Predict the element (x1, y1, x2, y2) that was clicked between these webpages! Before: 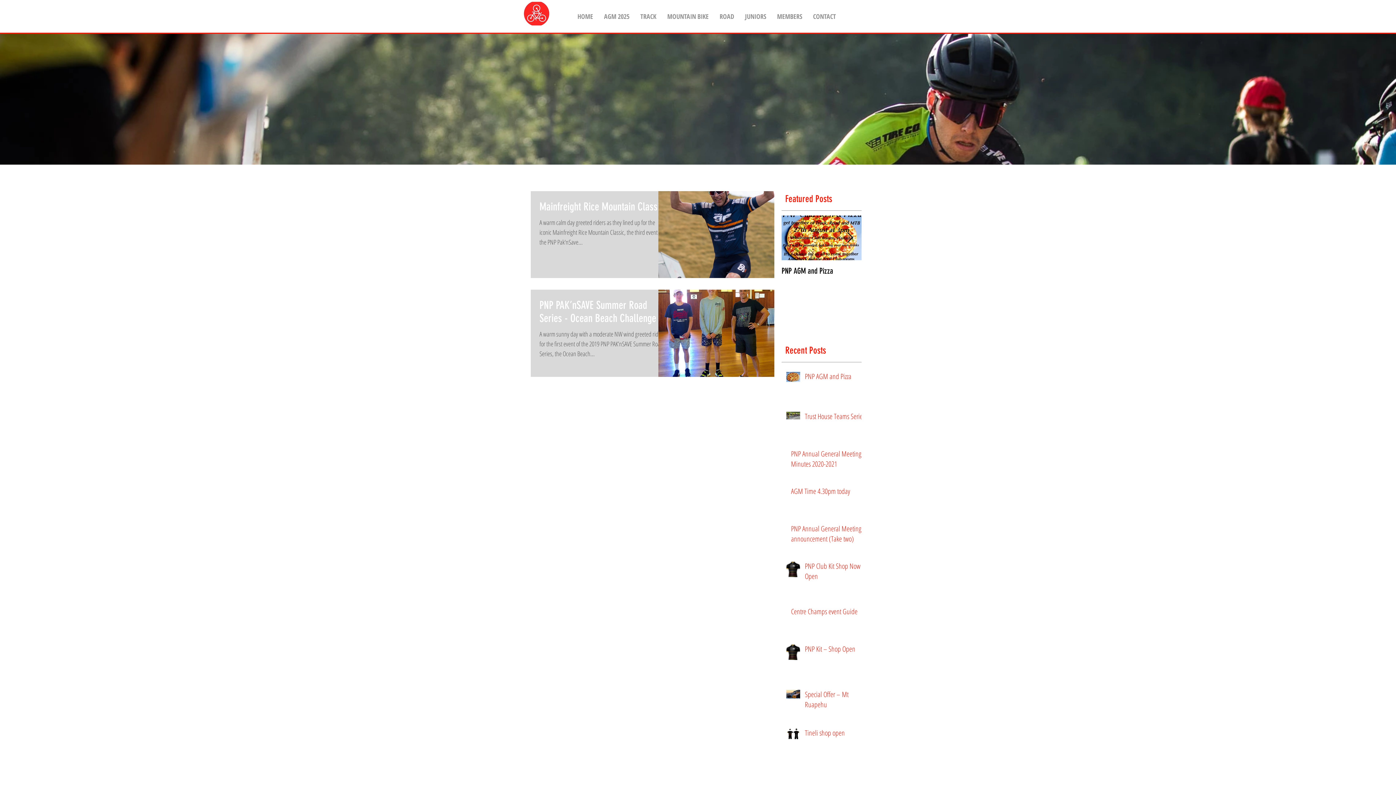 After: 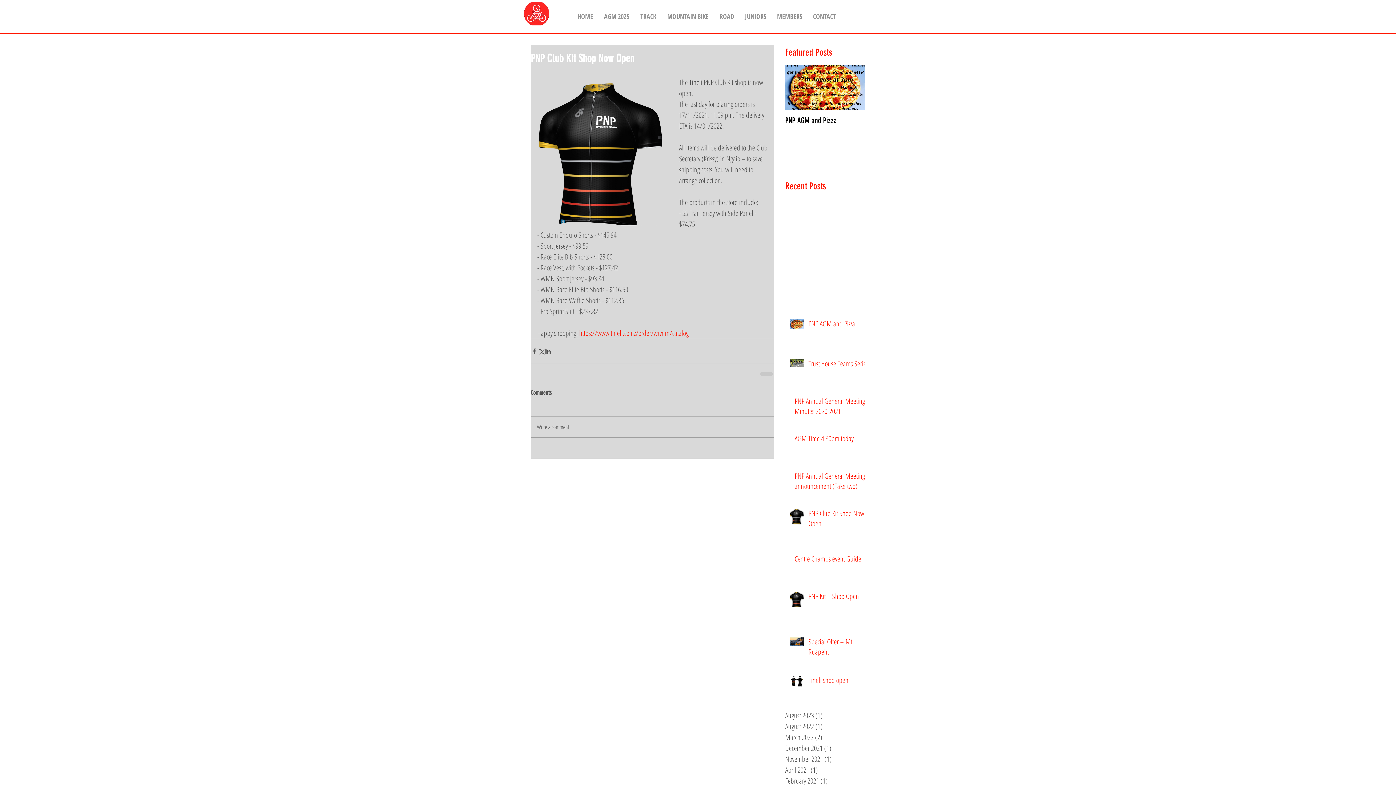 Action: label: PNP Club Kit Shop Now Open bbox: (805, 561, 866, 584)